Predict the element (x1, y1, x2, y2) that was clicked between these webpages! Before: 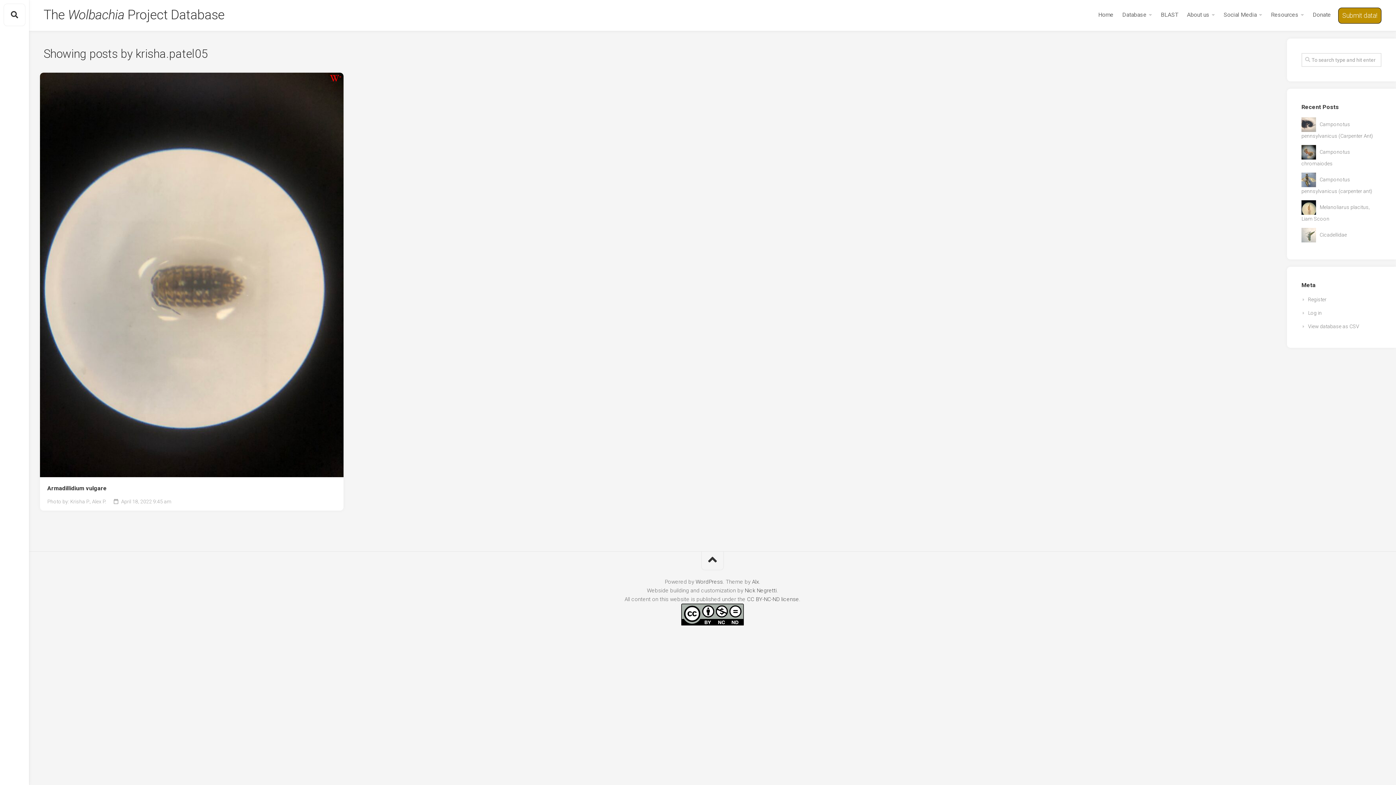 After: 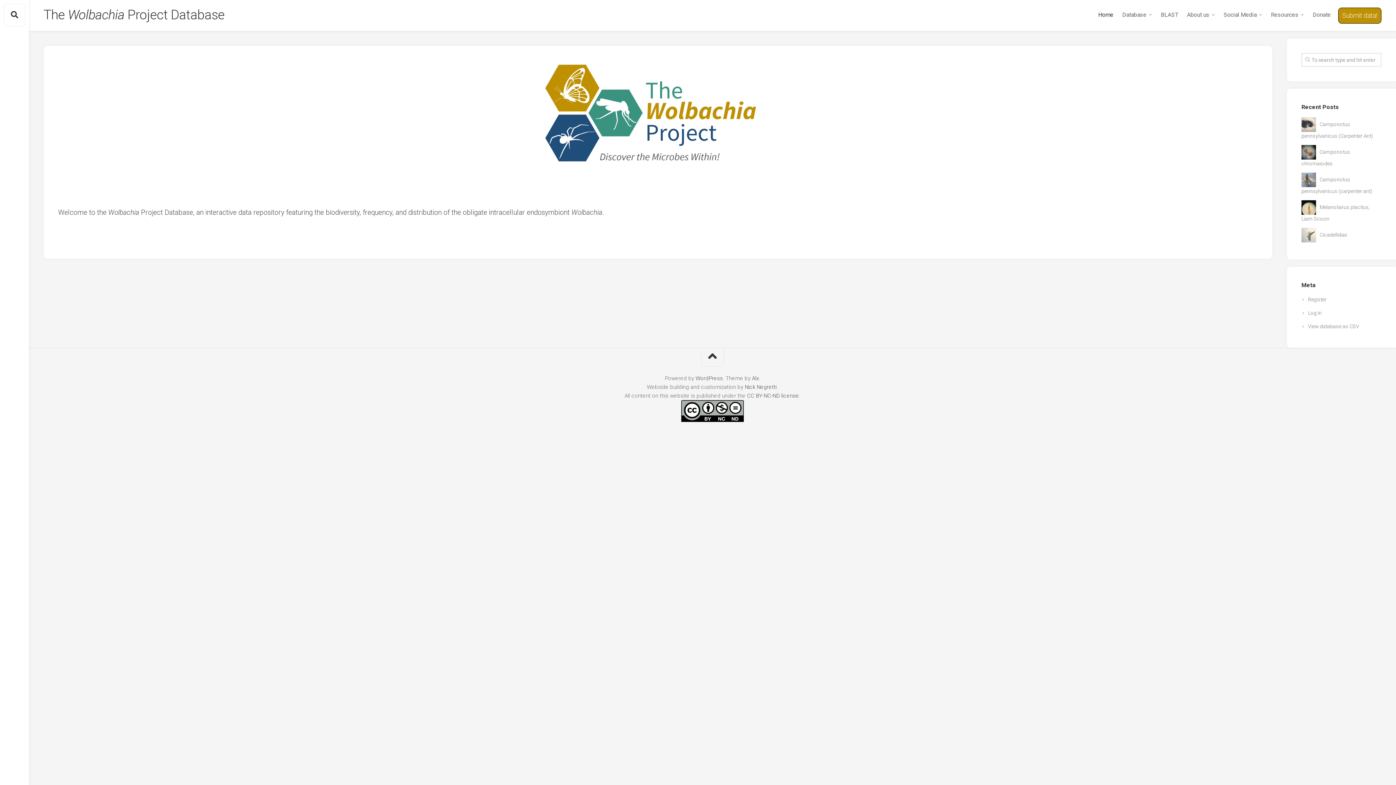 Action: bbox: (1098, 4, 1113, 25) label: Home